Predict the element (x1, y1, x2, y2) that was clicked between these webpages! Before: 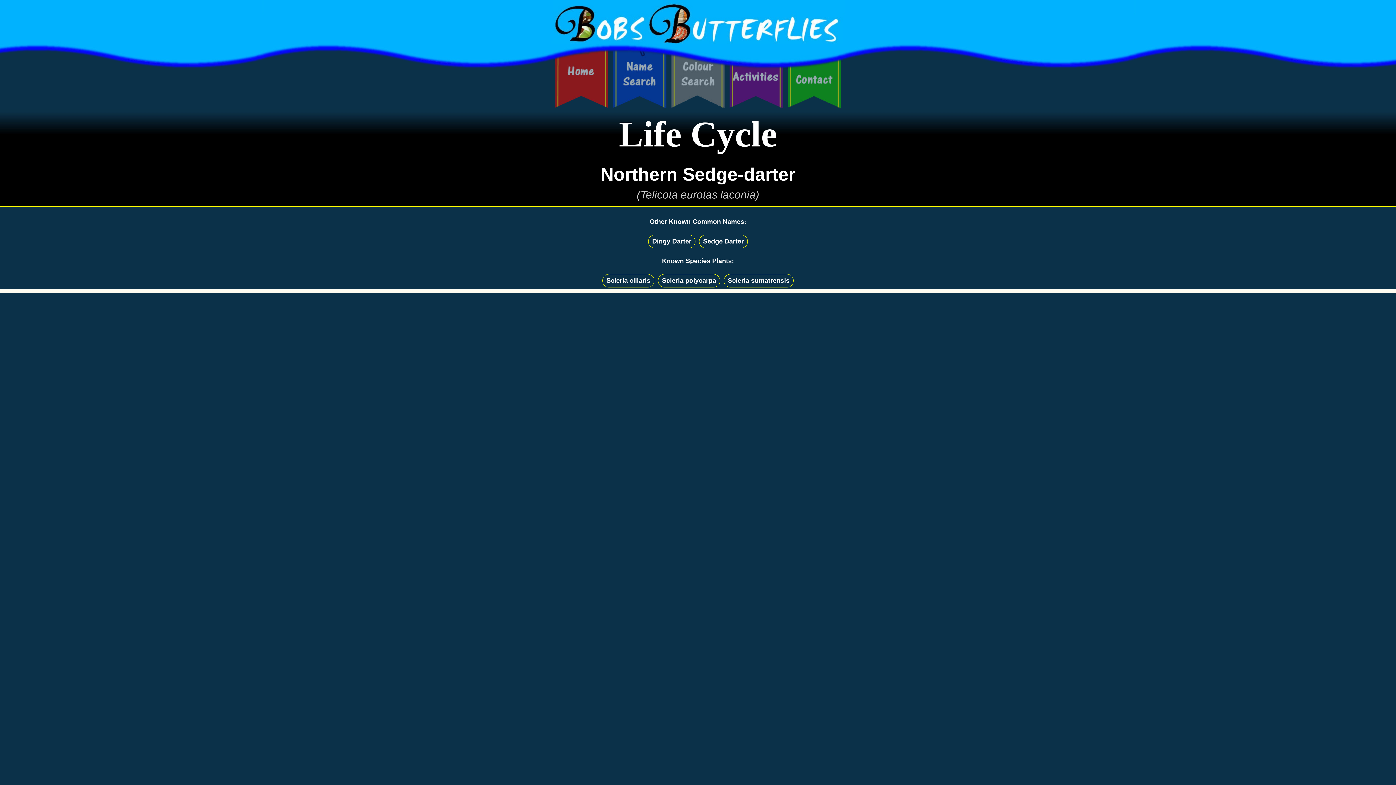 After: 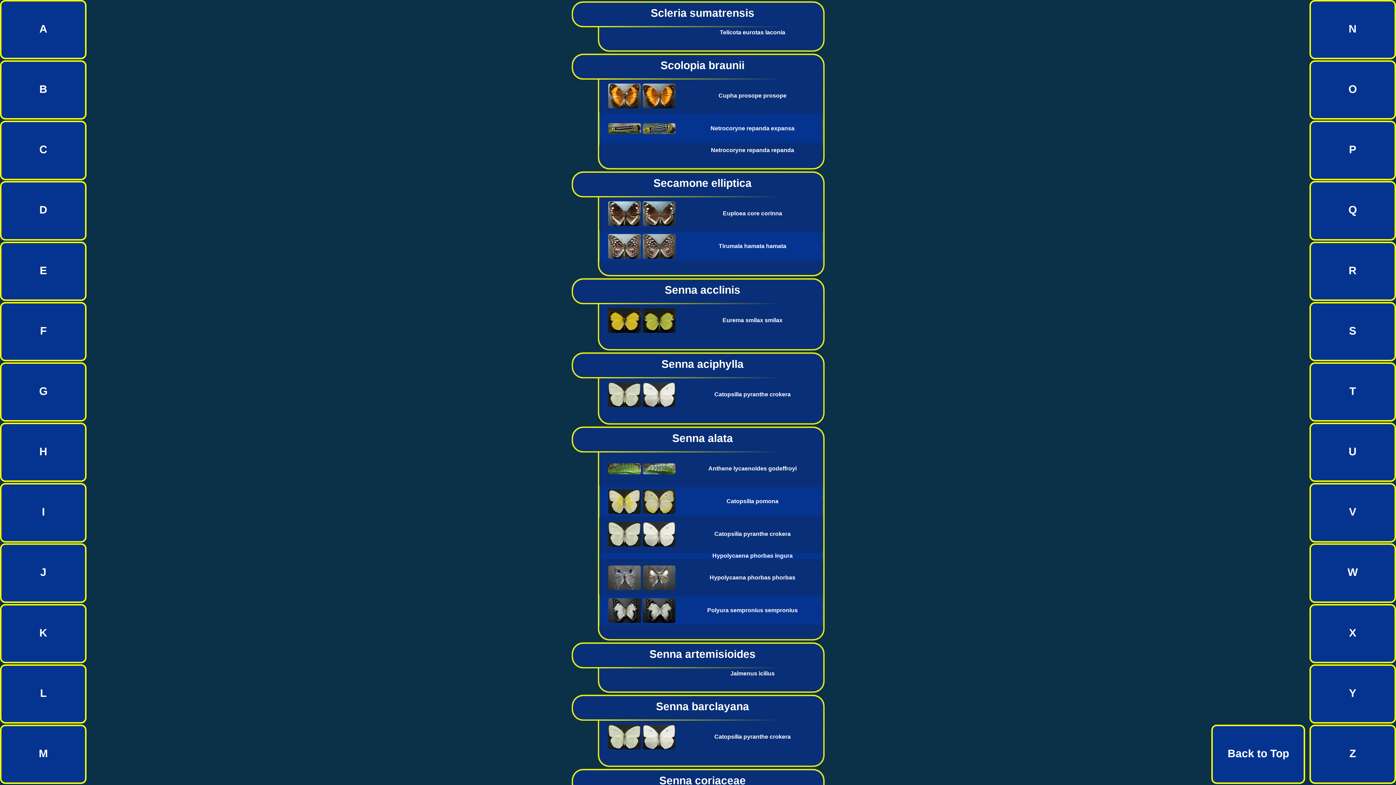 Action: label: Scleria sumatrensis bbox: (722, 277, 795, 284)